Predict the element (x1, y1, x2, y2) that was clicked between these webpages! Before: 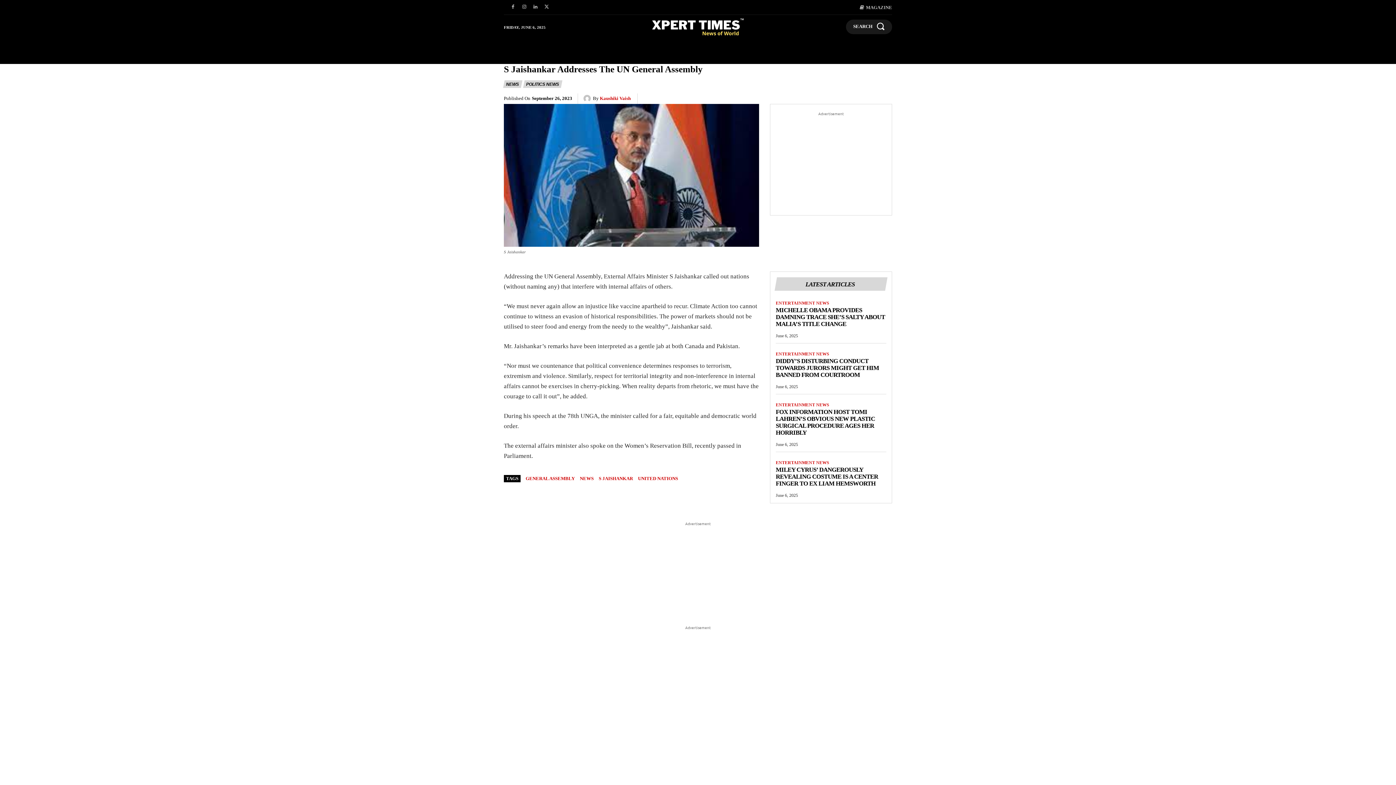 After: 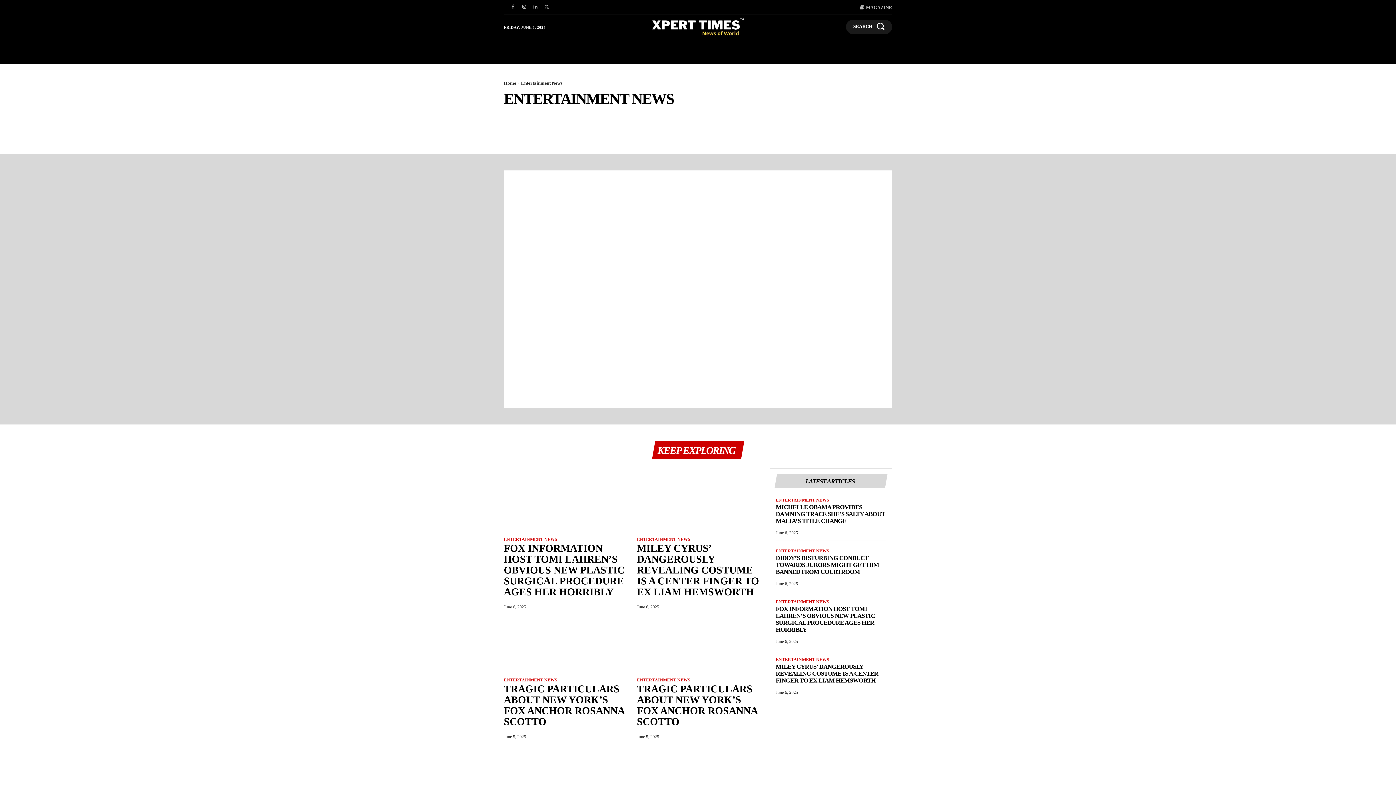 Action: label: ENTERTAINMENT NEWS bbox: (776, 402, 829, 407)